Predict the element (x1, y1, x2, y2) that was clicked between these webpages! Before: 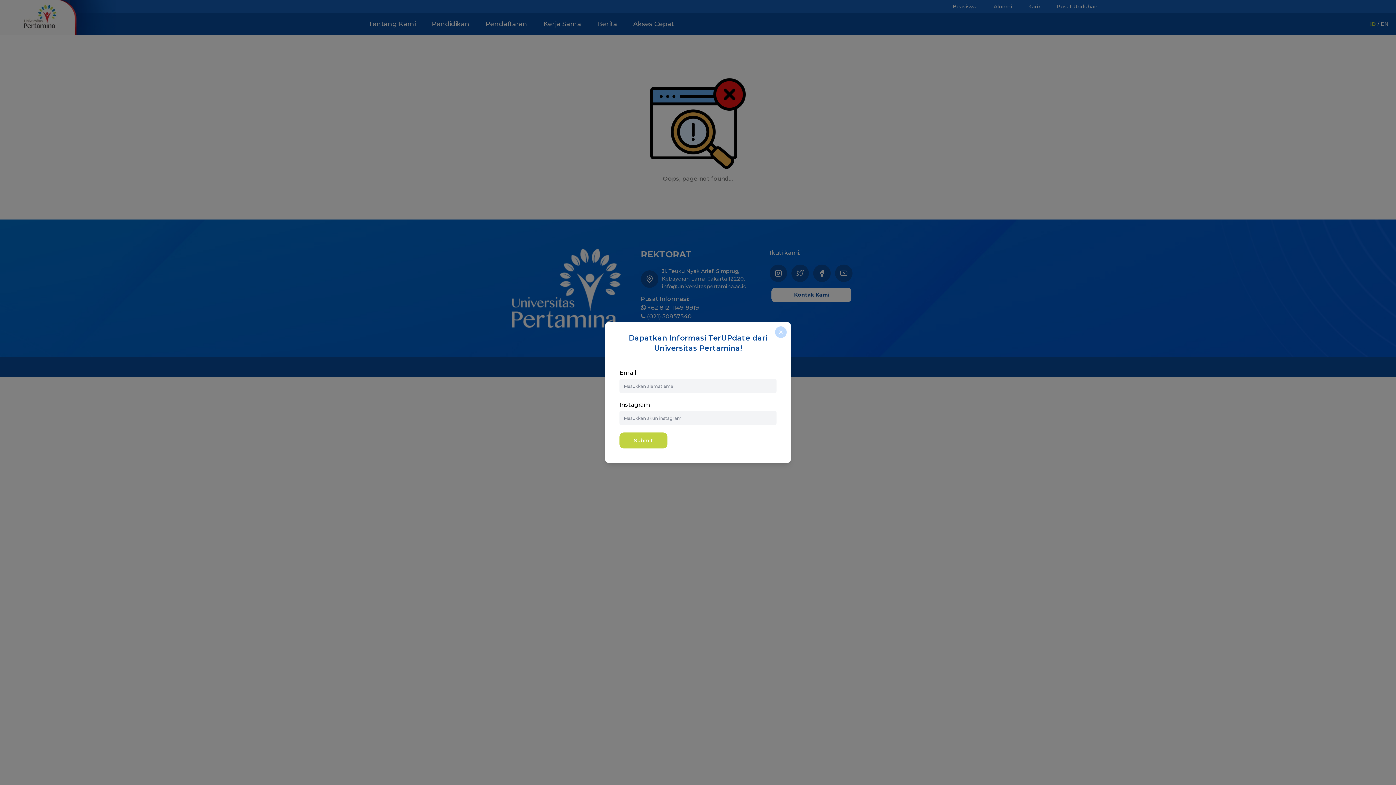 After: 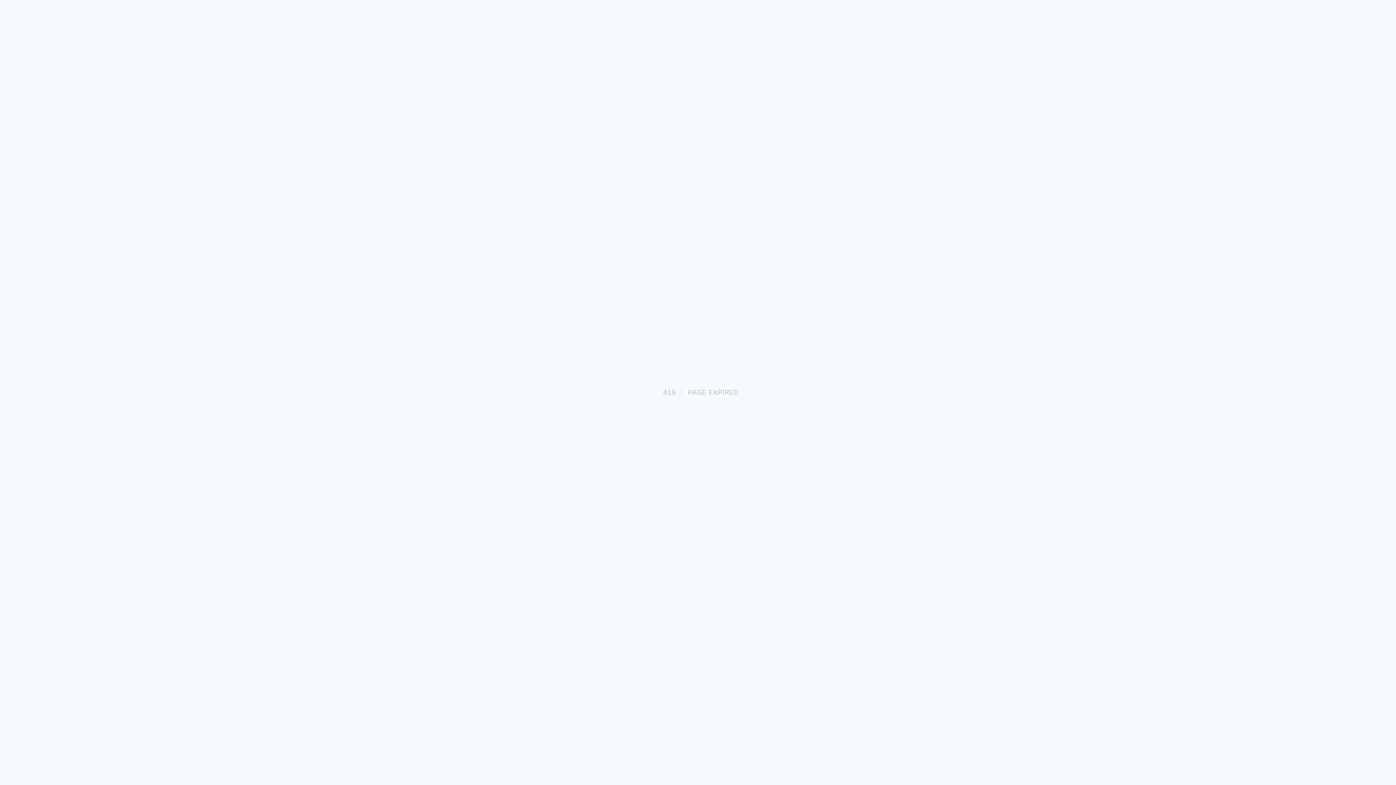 Action: bbox: (619, 432, 667, 448) label: Submit